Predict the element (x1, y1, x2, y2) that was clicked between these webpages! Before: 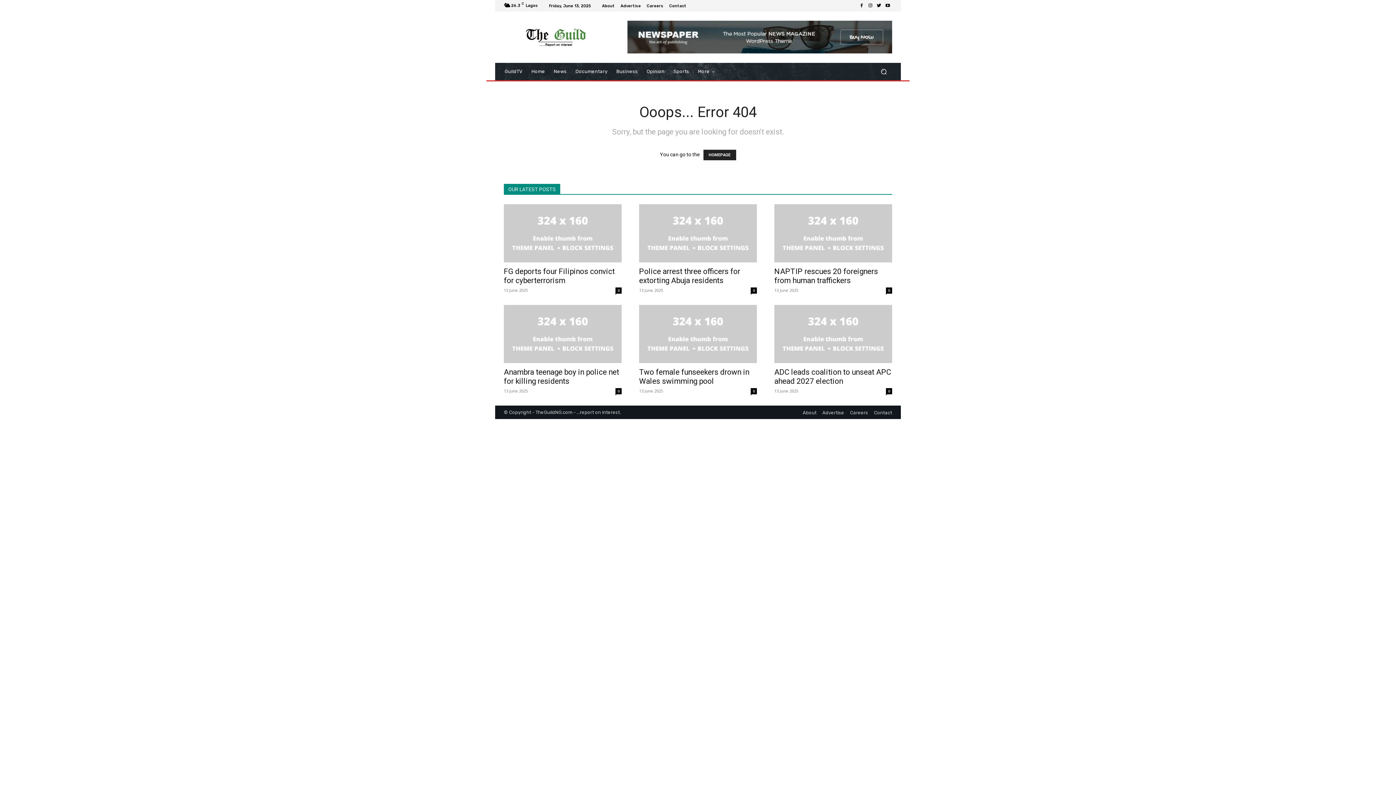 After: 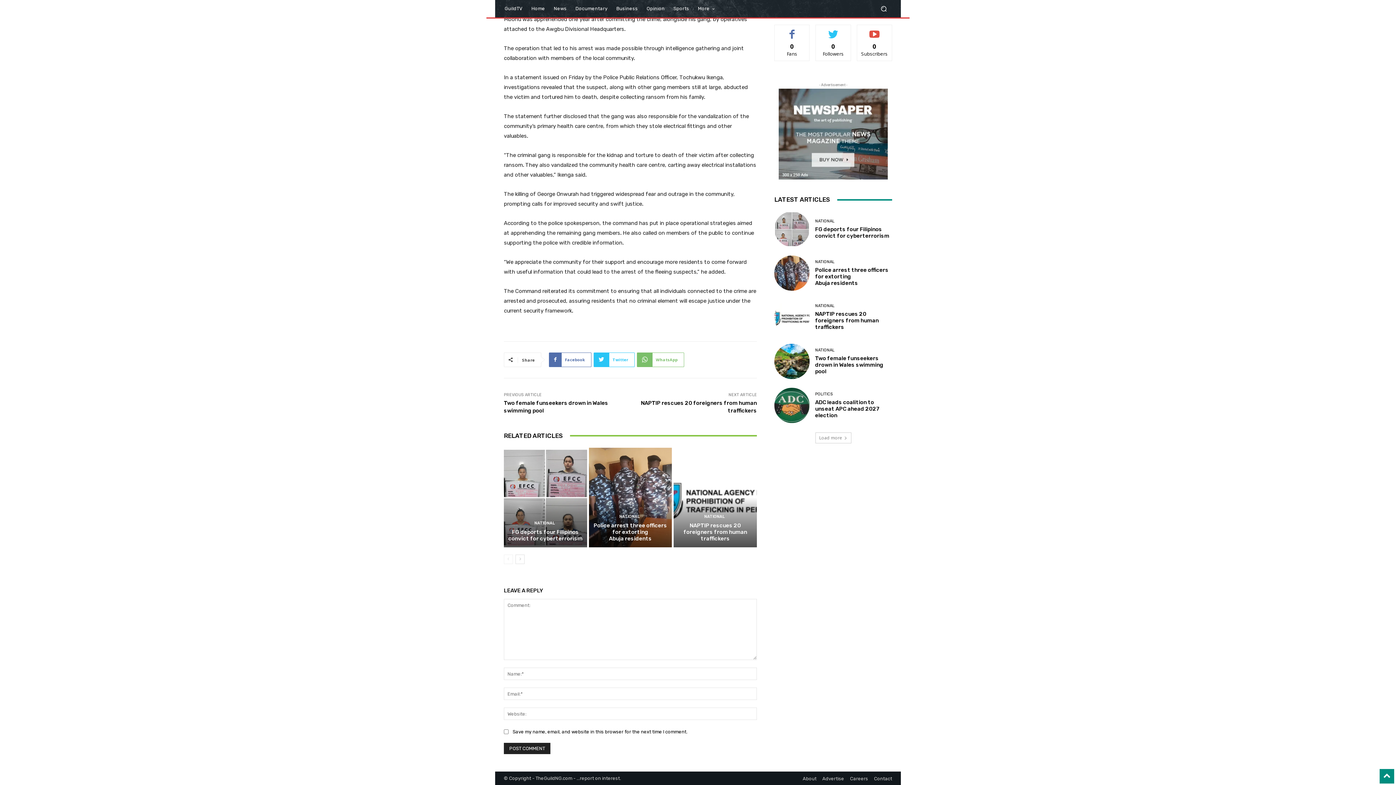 Action: label: 0 bbox: (615, 388, 621, 394)